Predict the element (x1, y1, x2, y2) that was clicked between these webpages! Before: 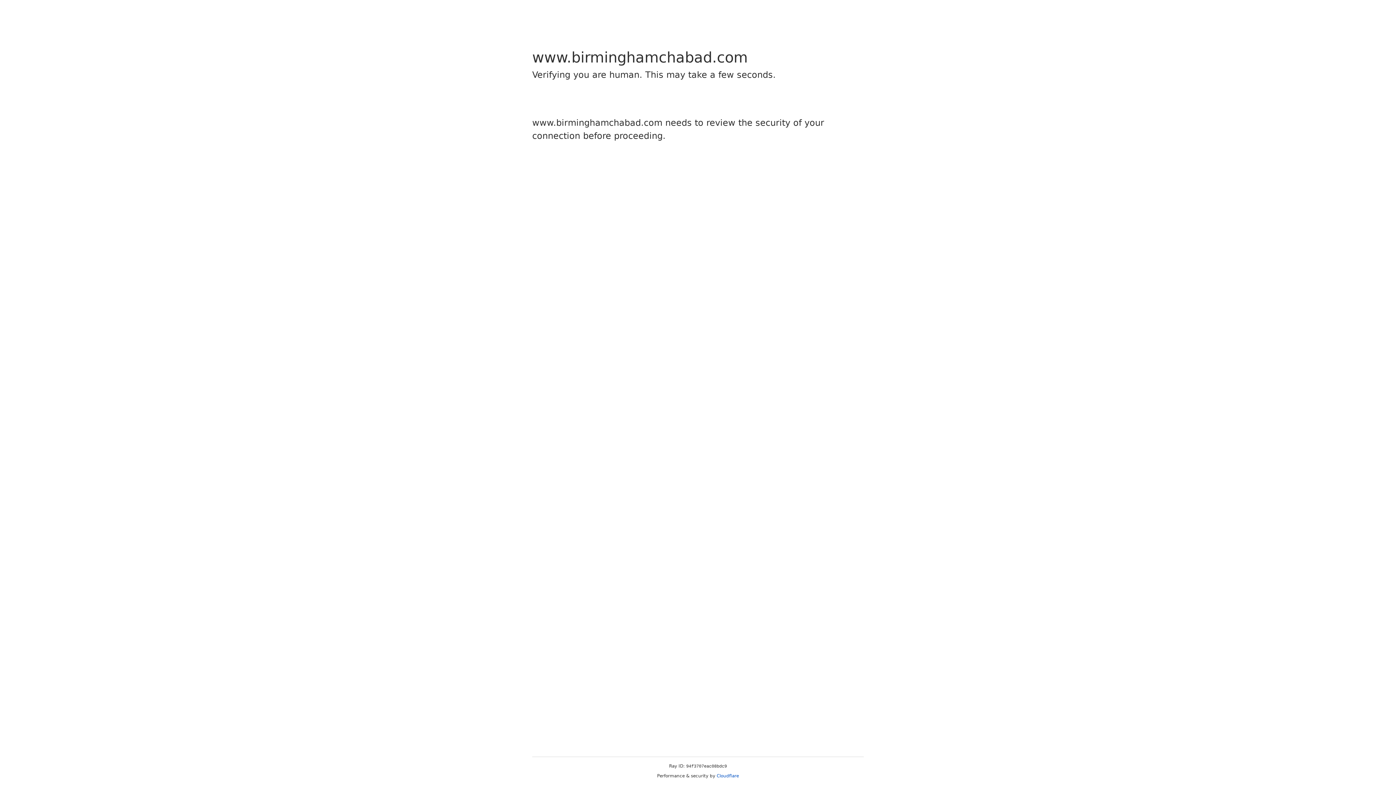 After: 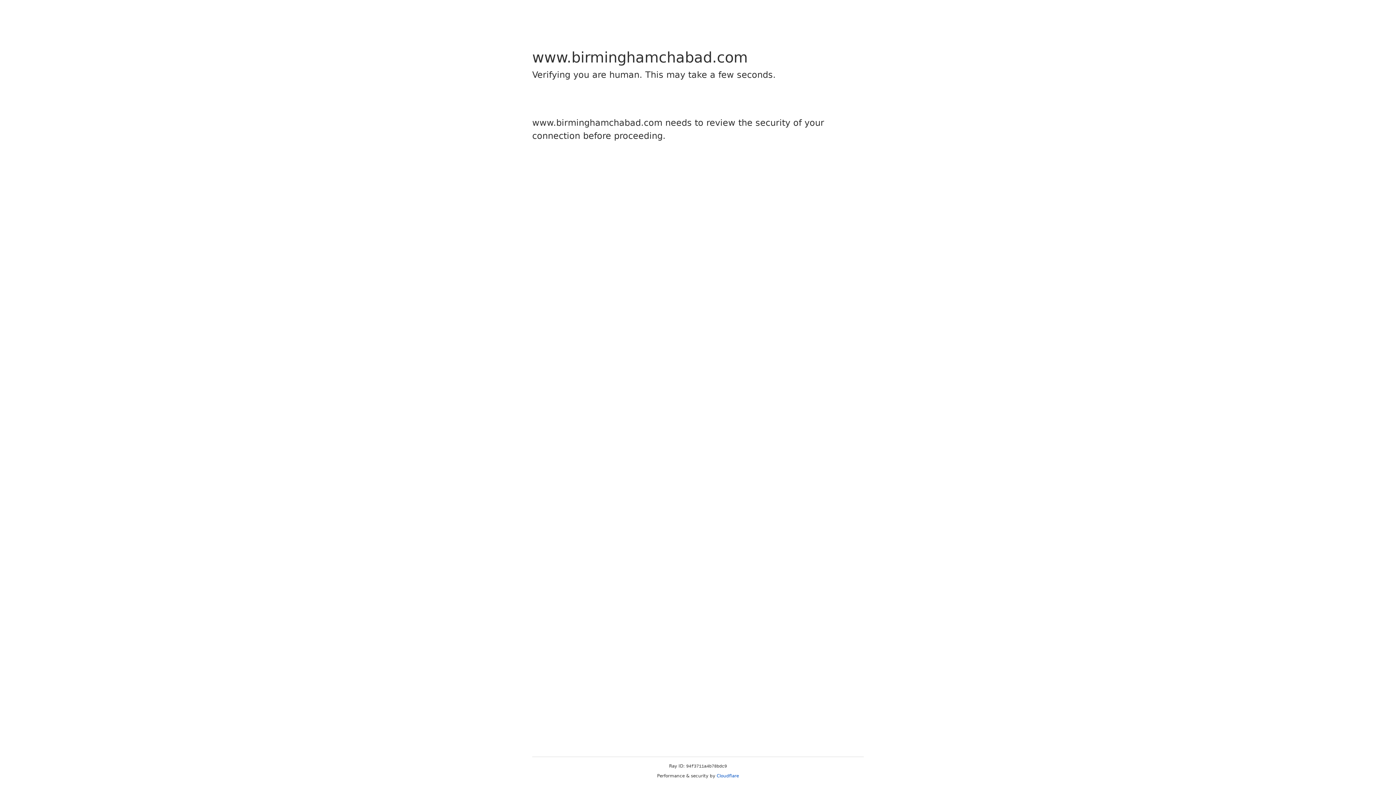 Action: bbox: (716, 773, 739, 778) label: Cloudflare